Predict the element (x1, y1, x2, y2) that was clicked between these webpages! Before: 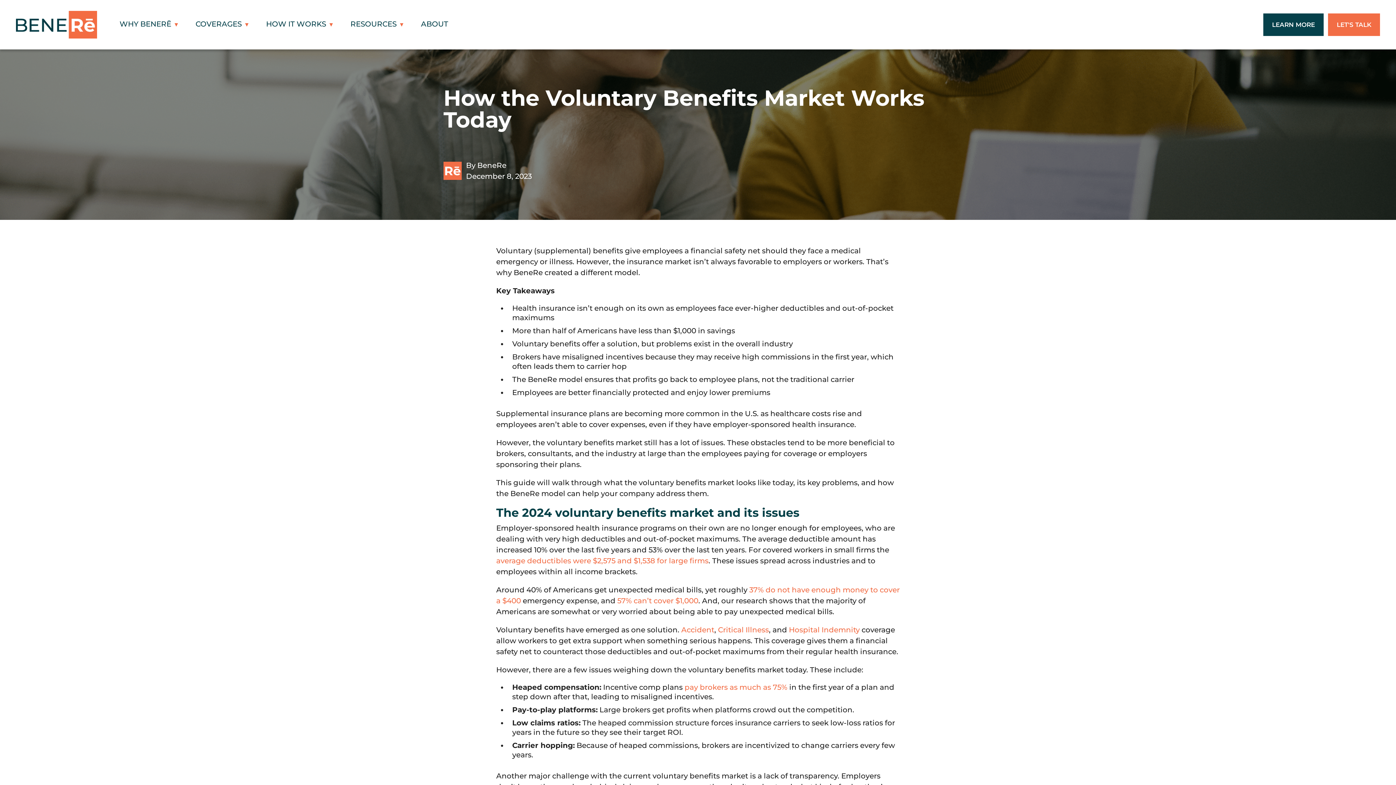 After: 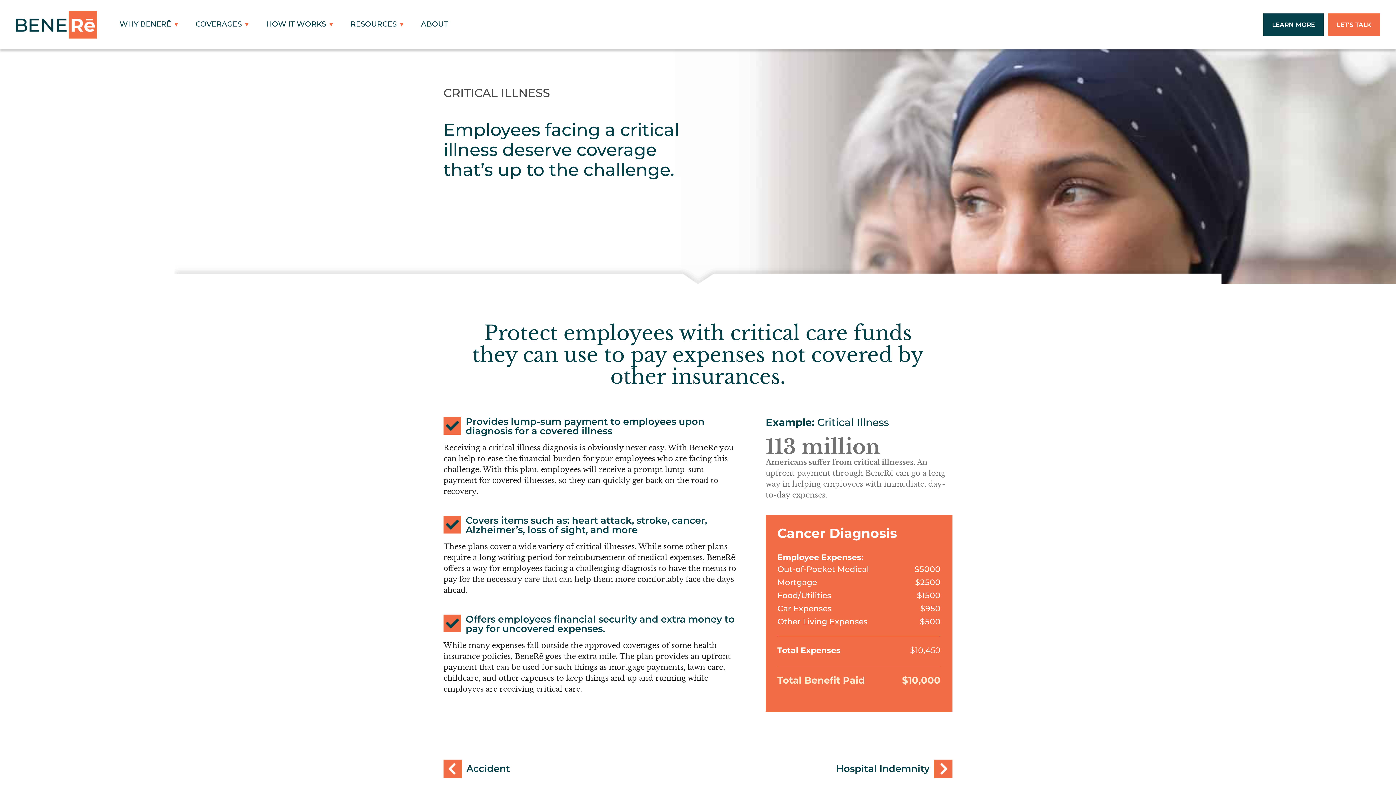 Action: bbox: (718, 625, 769, 634) label: Critical Illness